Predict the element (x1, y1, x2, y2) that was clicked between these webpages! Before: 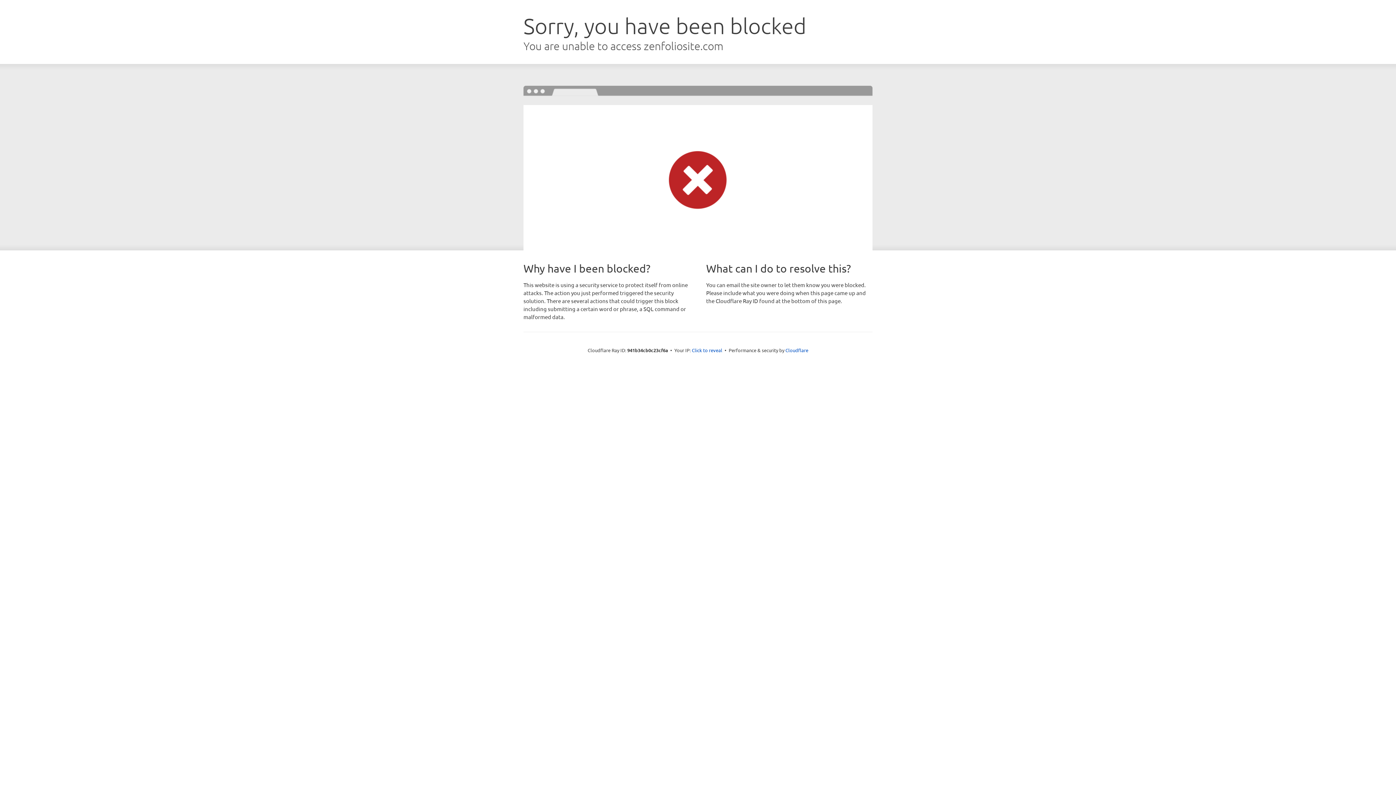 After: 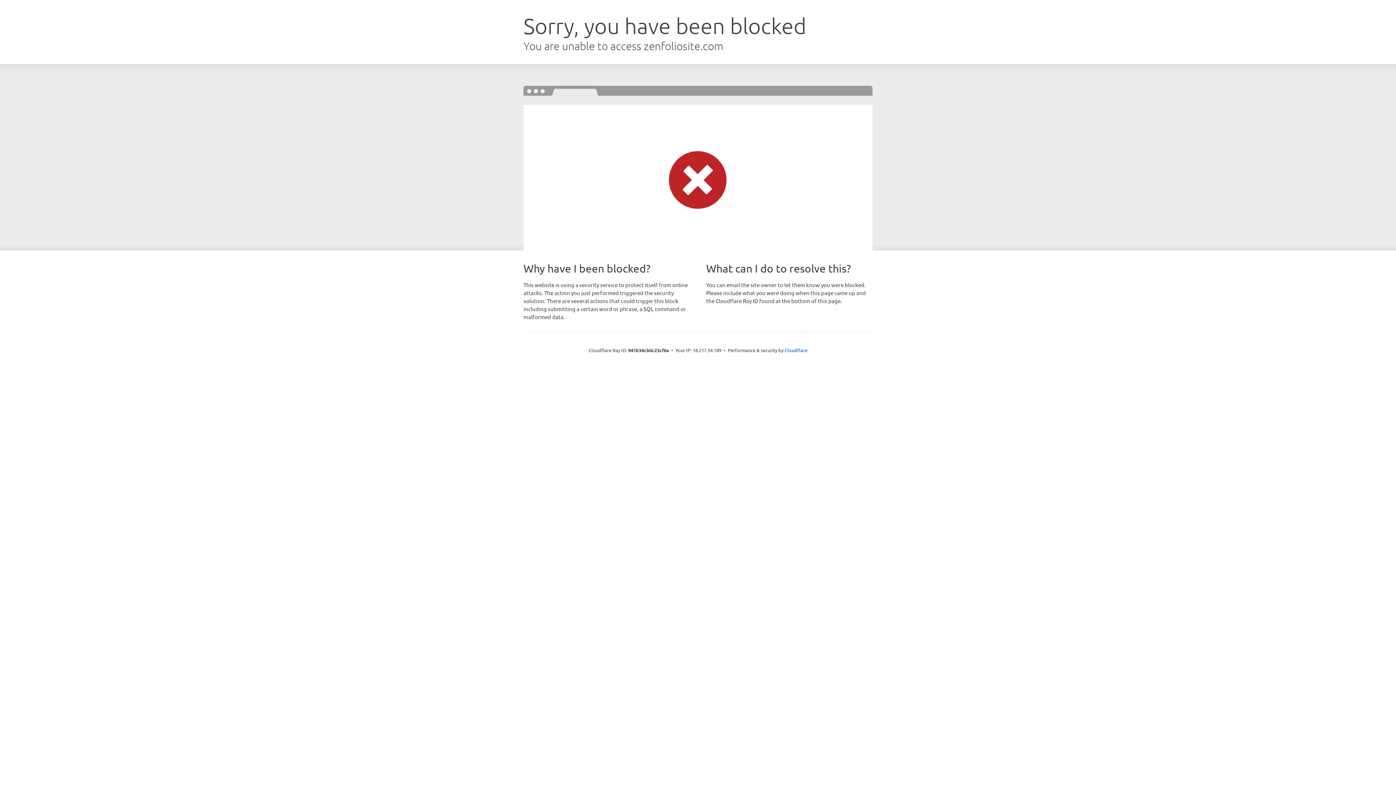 Action: bbox: (692, 346, 722, 353) label: Click to reveal